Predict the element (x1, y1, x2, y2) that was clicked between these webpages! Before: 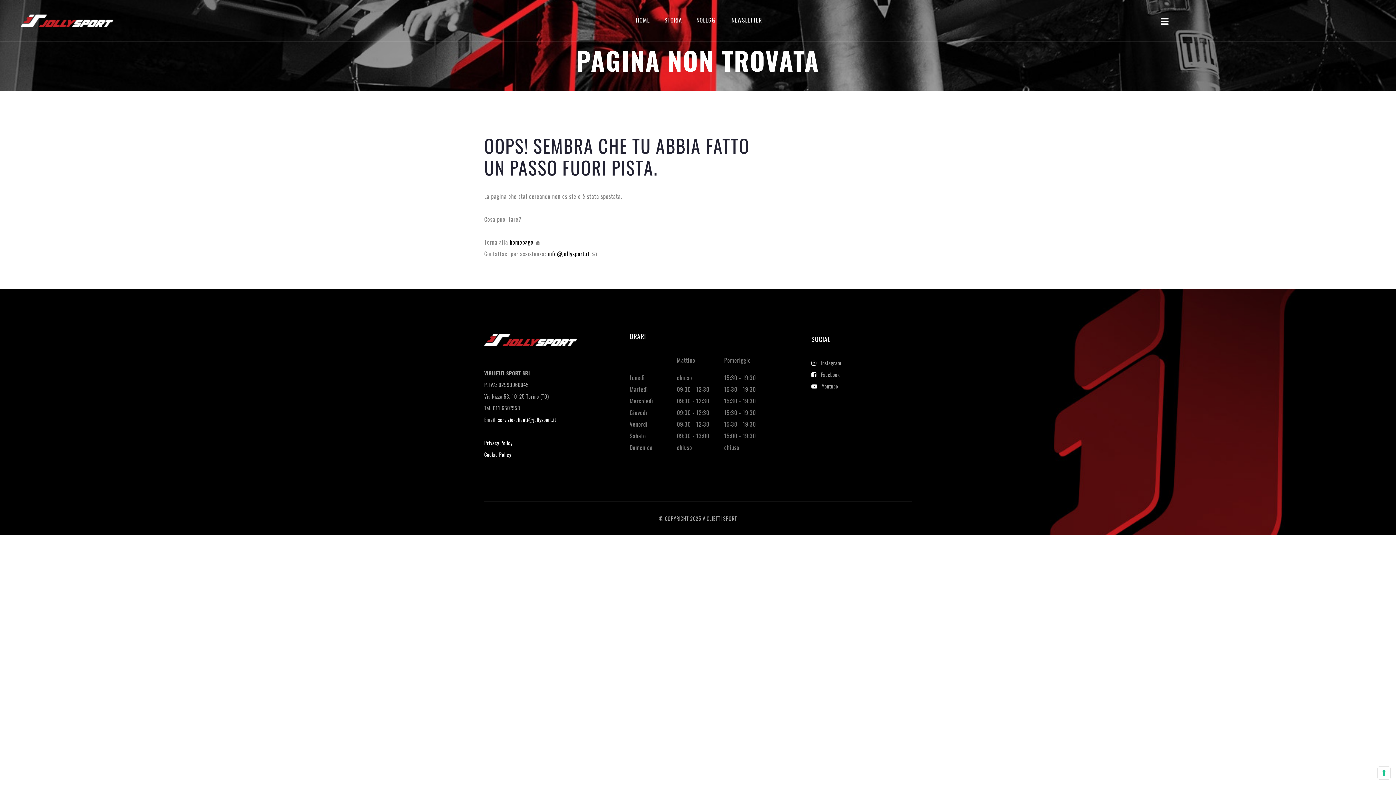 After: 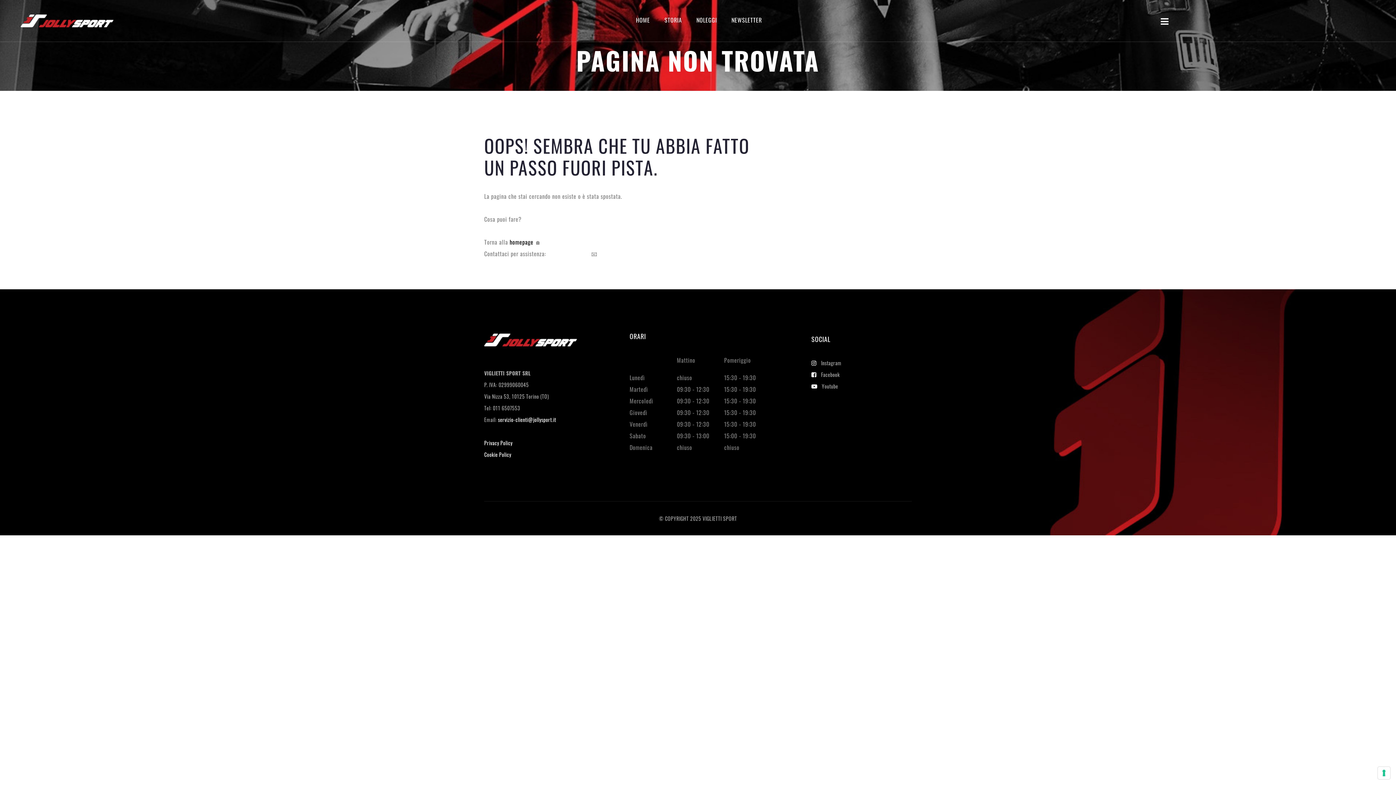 Action: label: info@jollysport.it  bbox: (547, 249, 591, 258)